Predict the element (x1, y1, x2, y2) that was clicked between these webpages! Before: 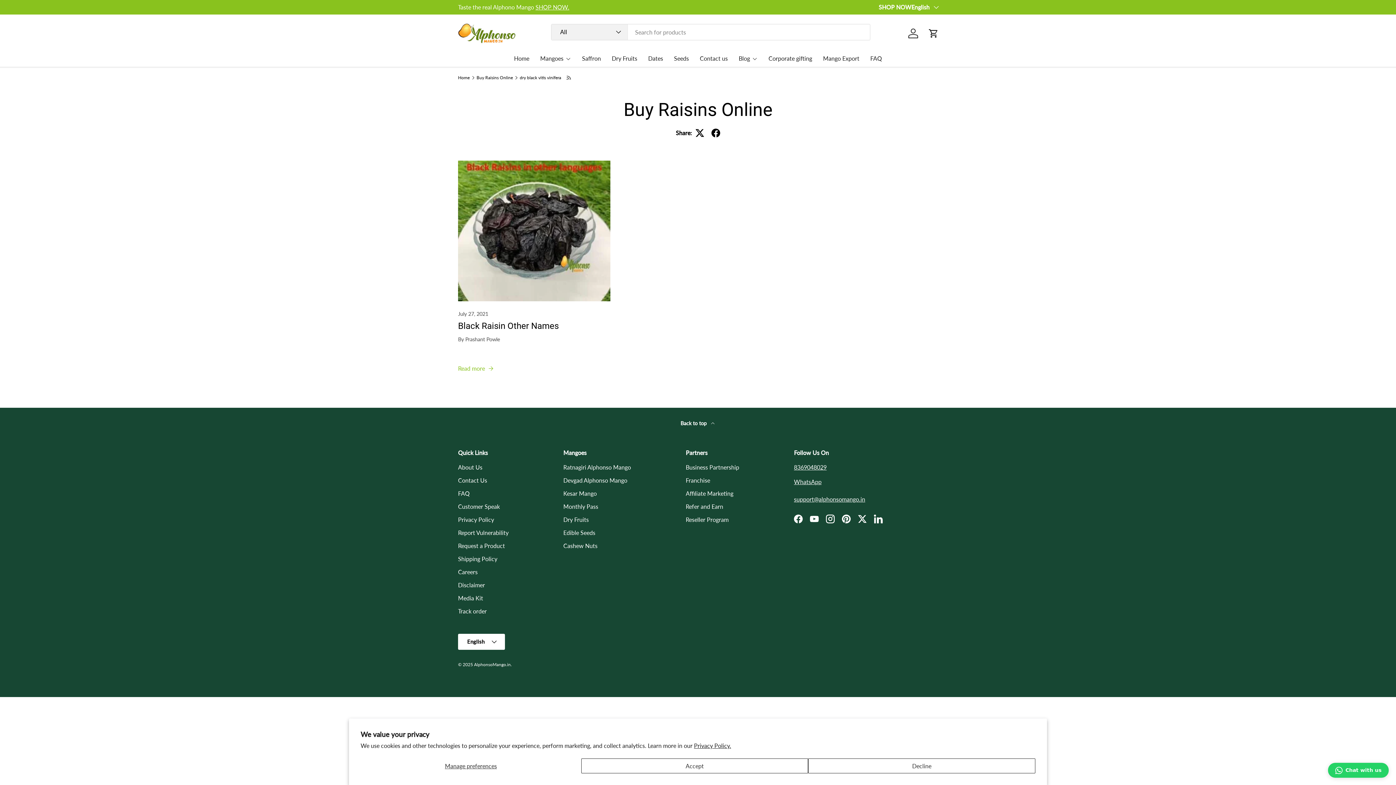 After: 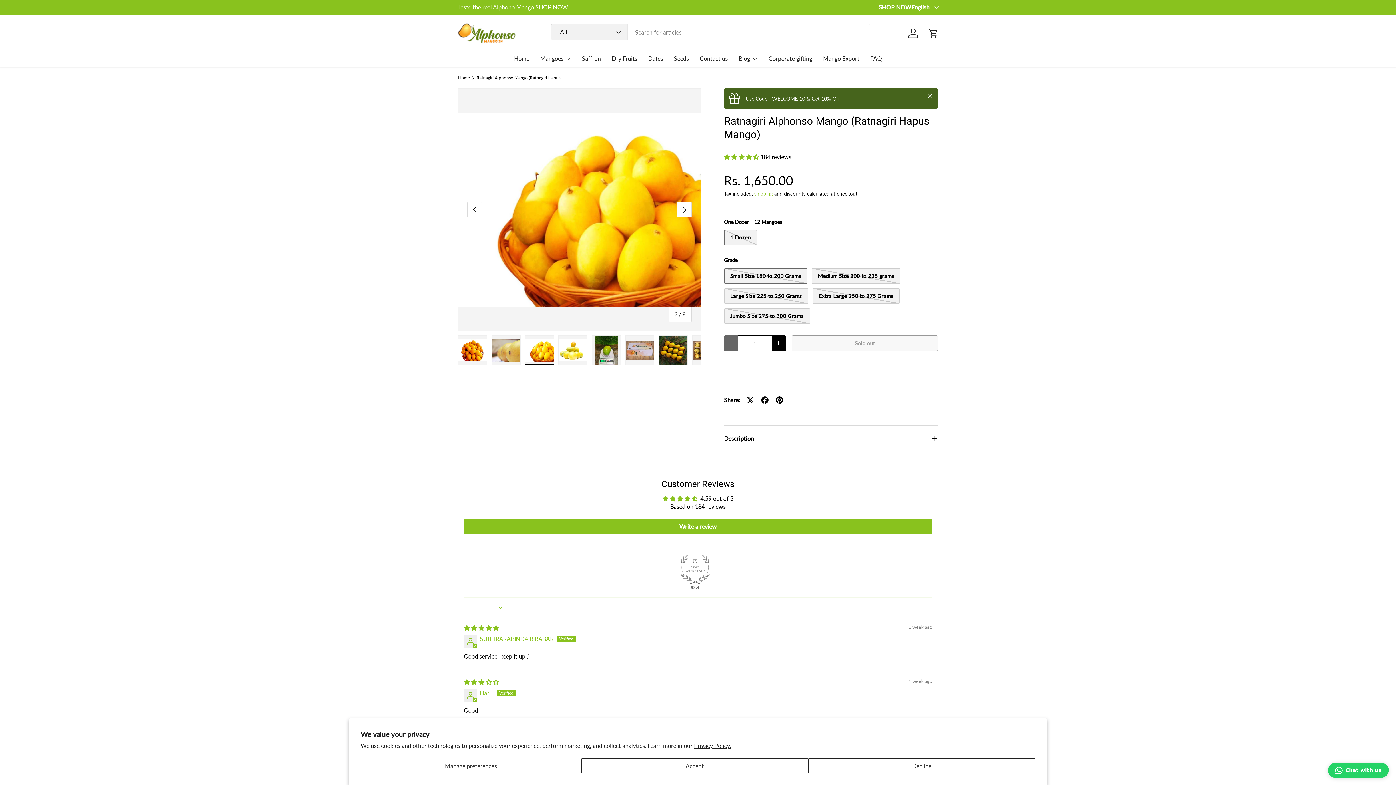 Action: label: Ratnagiri Alphonso Mango bbox: (563, 463, 631, 470)